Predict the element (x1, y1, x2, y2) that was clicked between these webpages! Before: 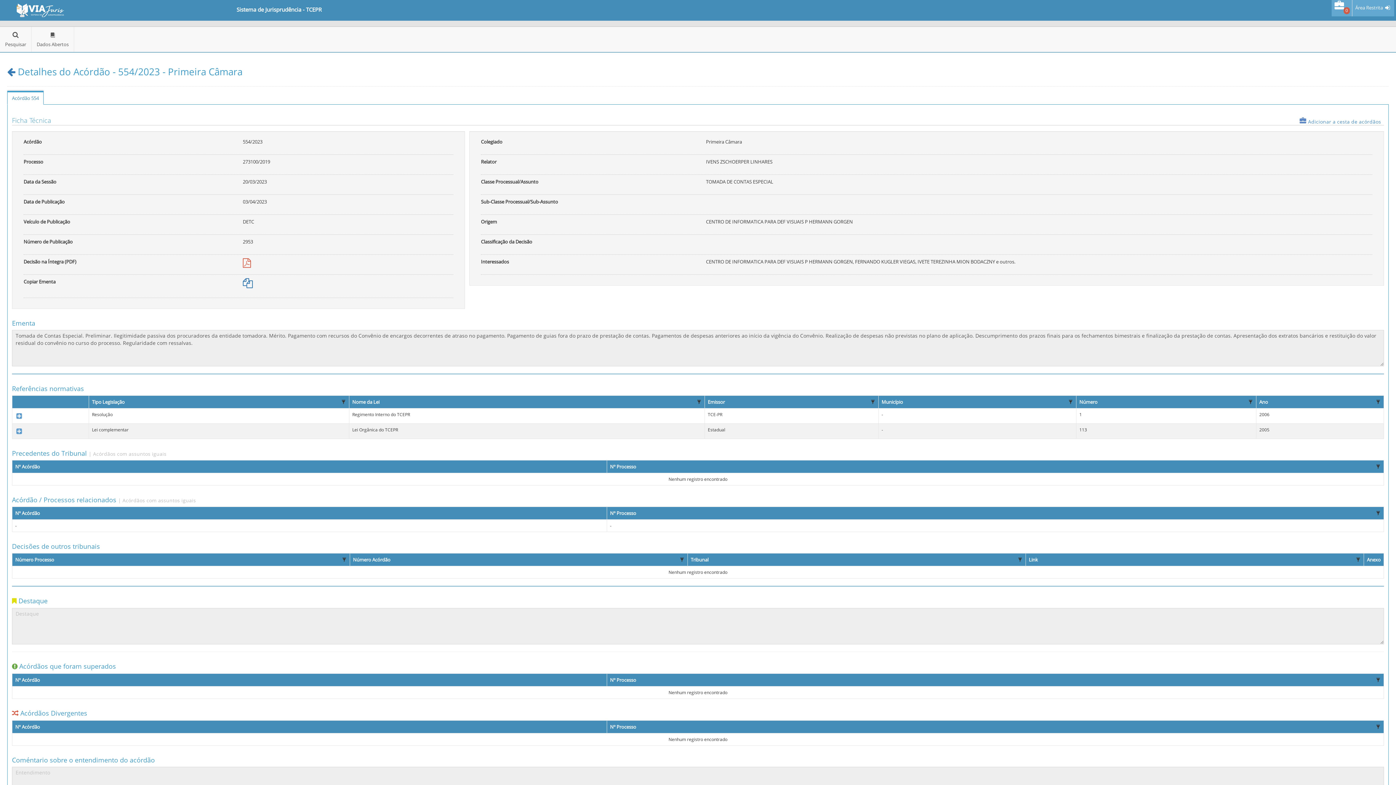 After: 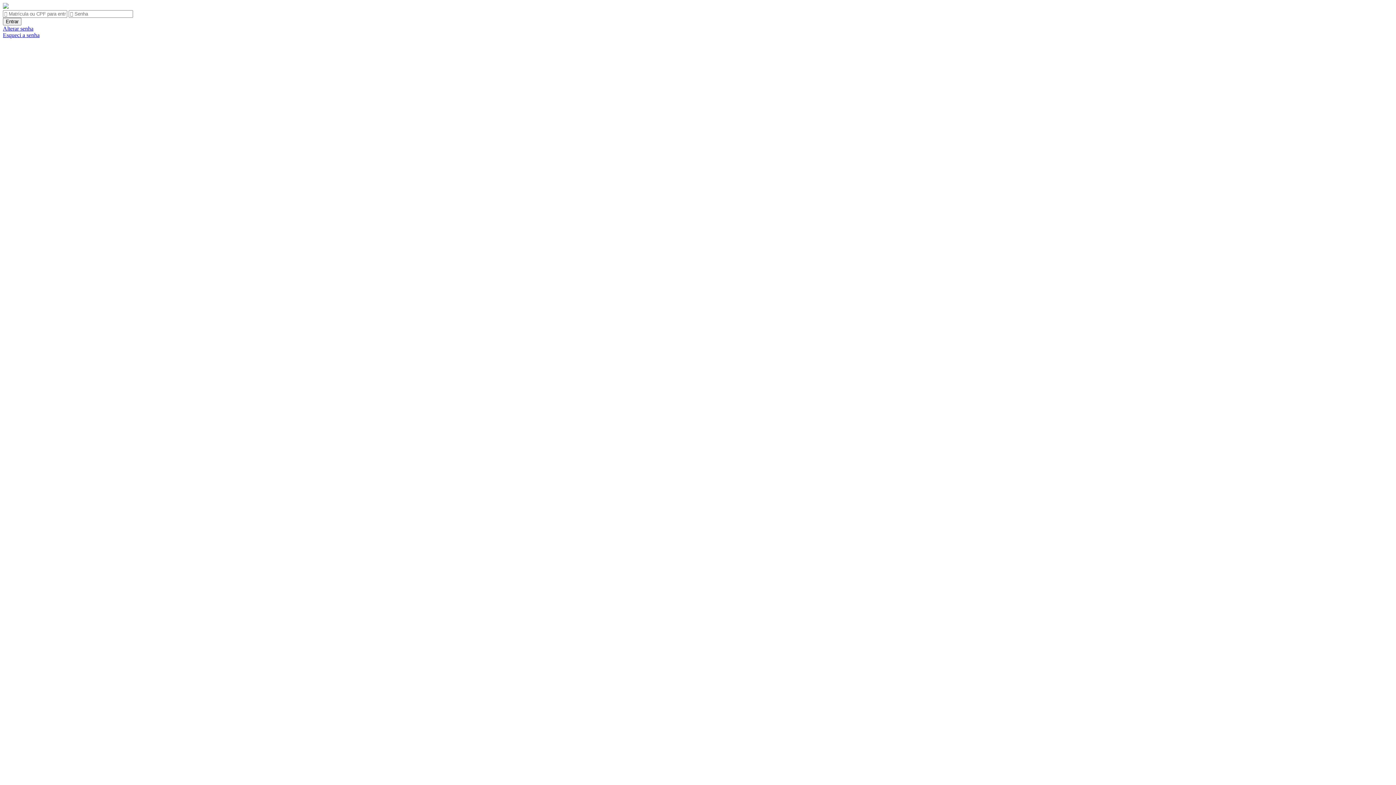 Action: label: Área Restrita  bbox: (1352, 0, 1394, 16)